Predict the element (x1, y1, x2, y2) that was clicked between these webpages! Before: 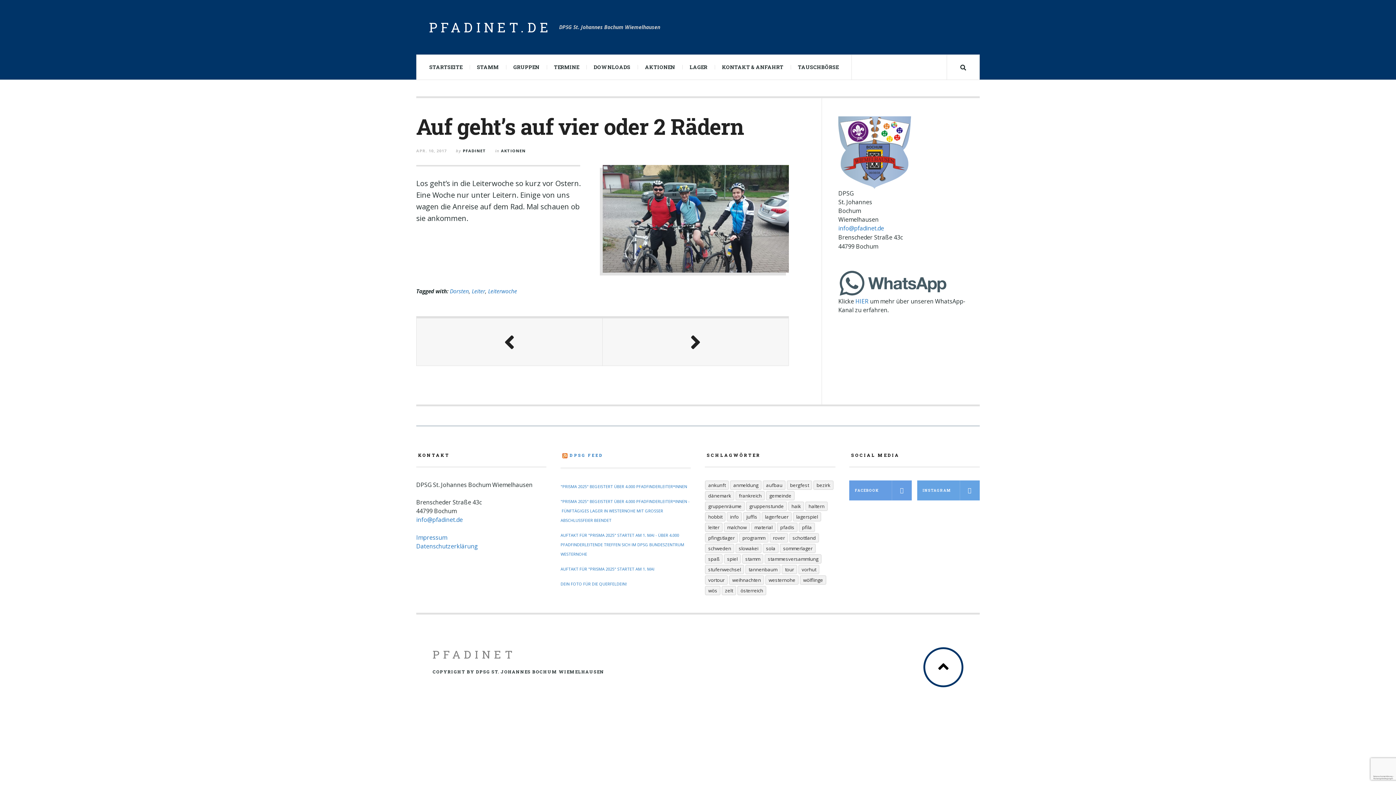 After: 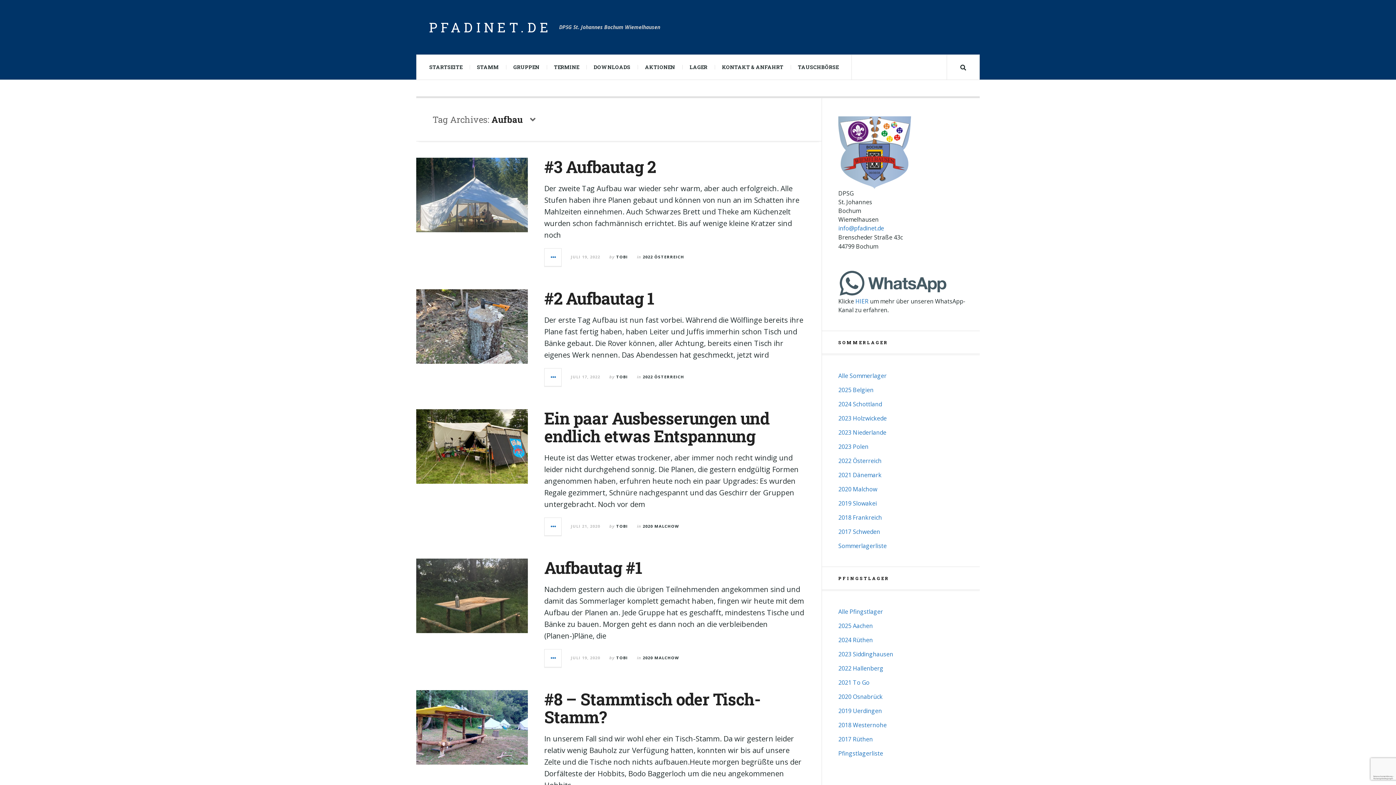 Action: label: Aufbau (5 Einträge) bbox: (762, 480, 785, 490)